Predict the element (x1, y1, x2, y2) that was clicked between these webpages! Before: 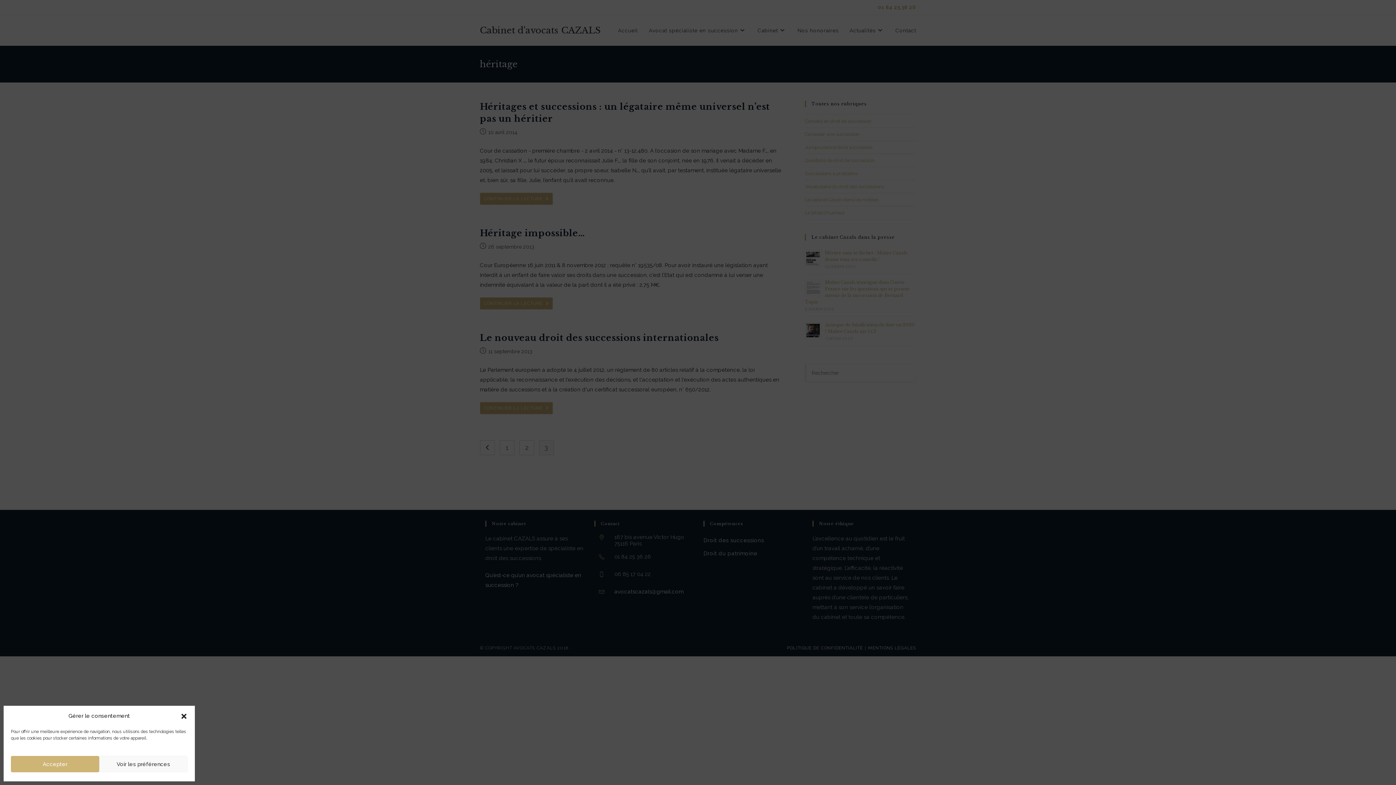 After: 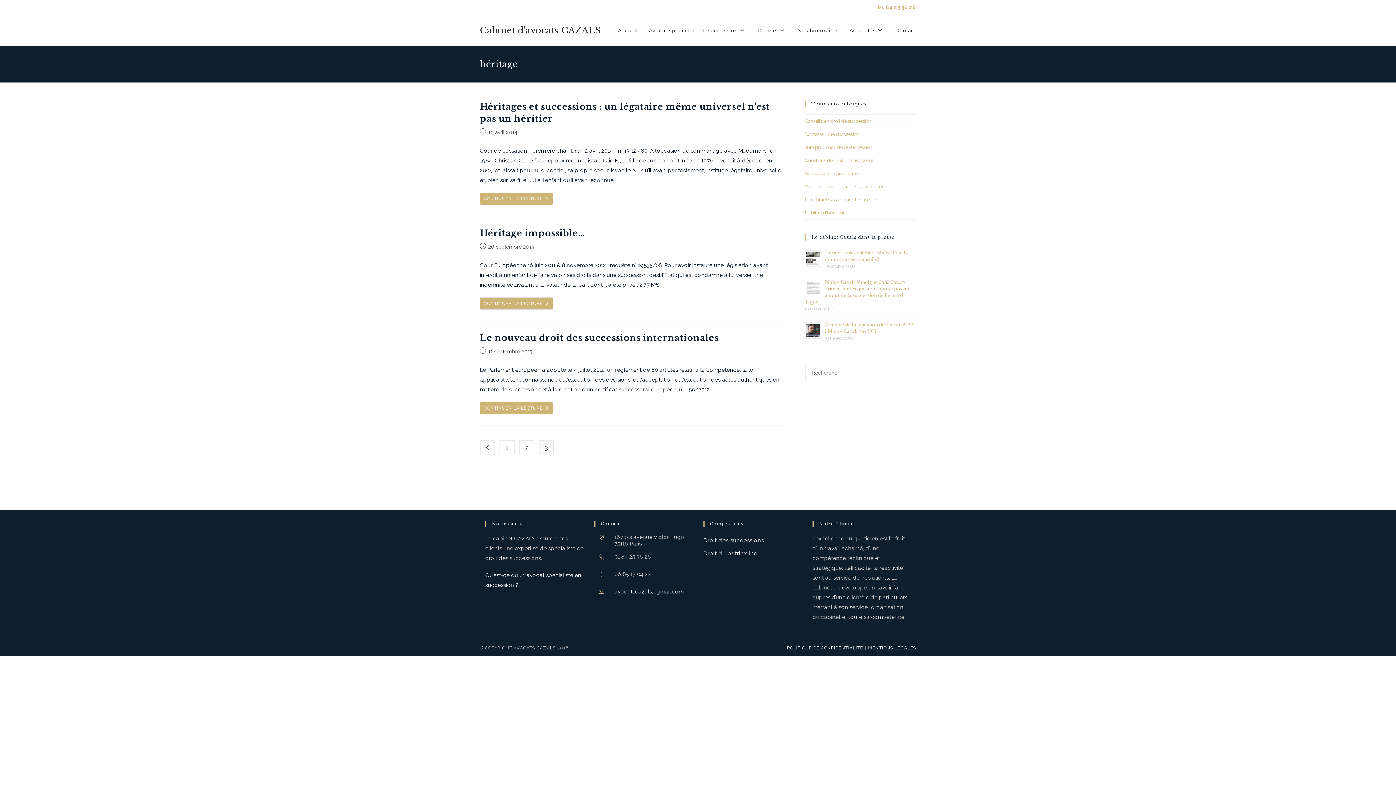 Action: bbox: (180, 712, 187, 720) label: close-dialog